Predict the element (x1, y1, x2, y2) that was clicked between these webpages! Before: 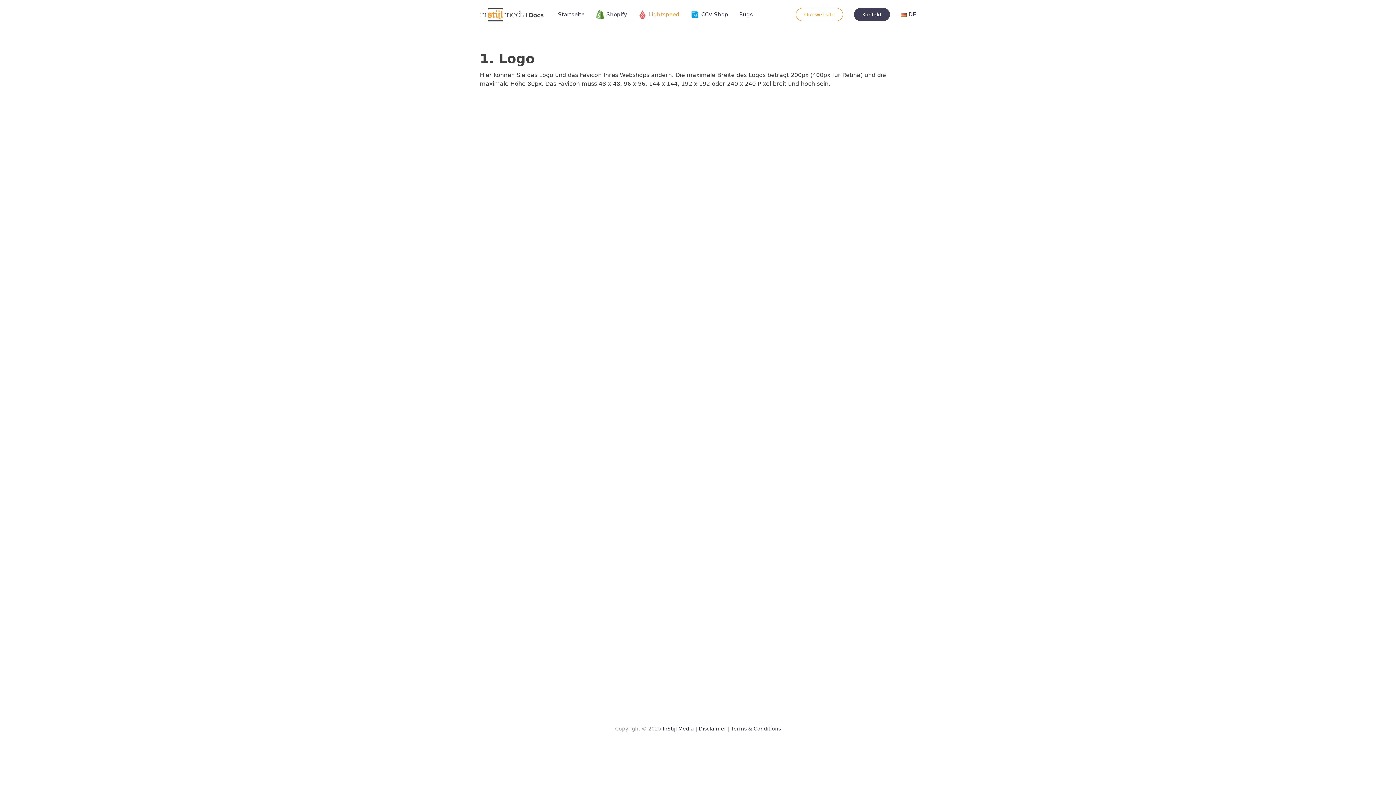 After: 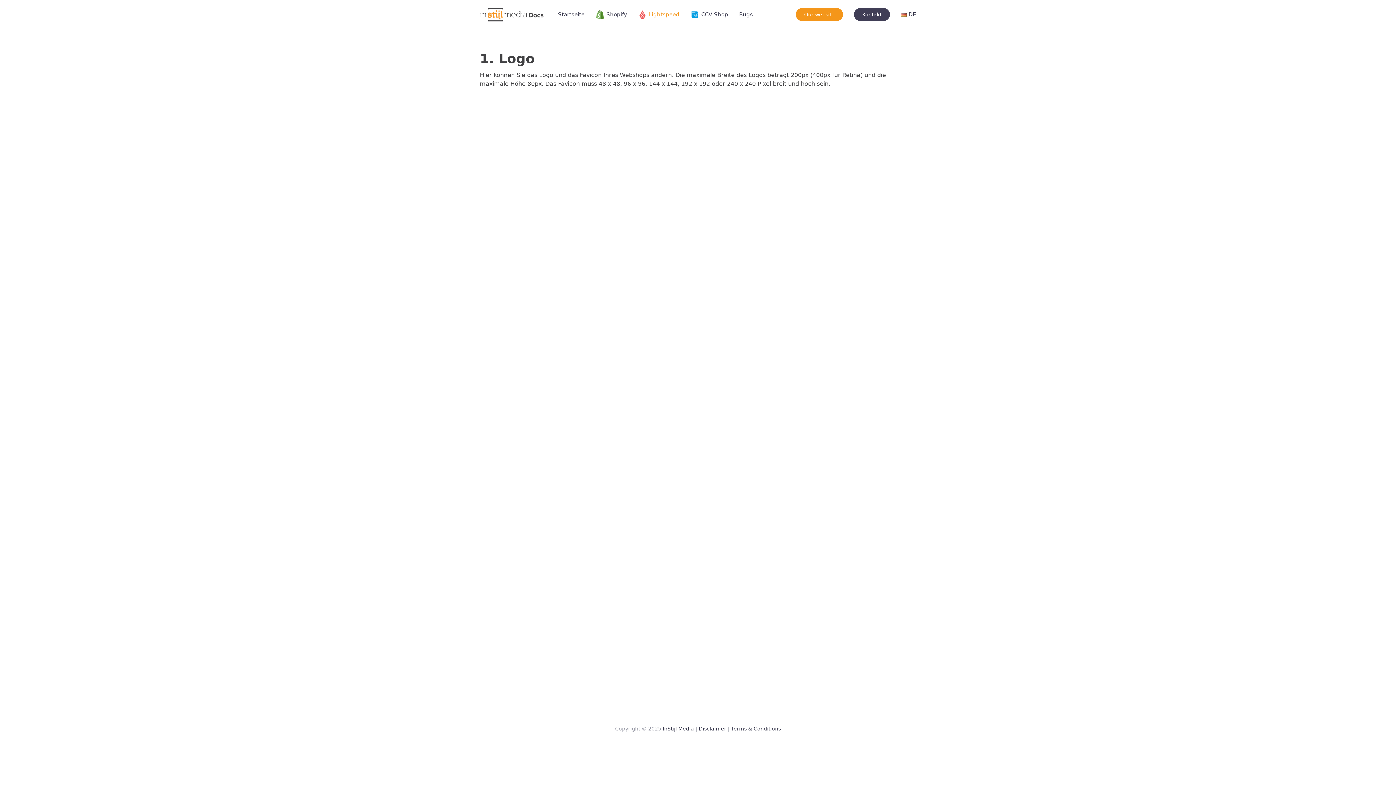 Action: bbox: (796, 8, 843, 21) label: Our website